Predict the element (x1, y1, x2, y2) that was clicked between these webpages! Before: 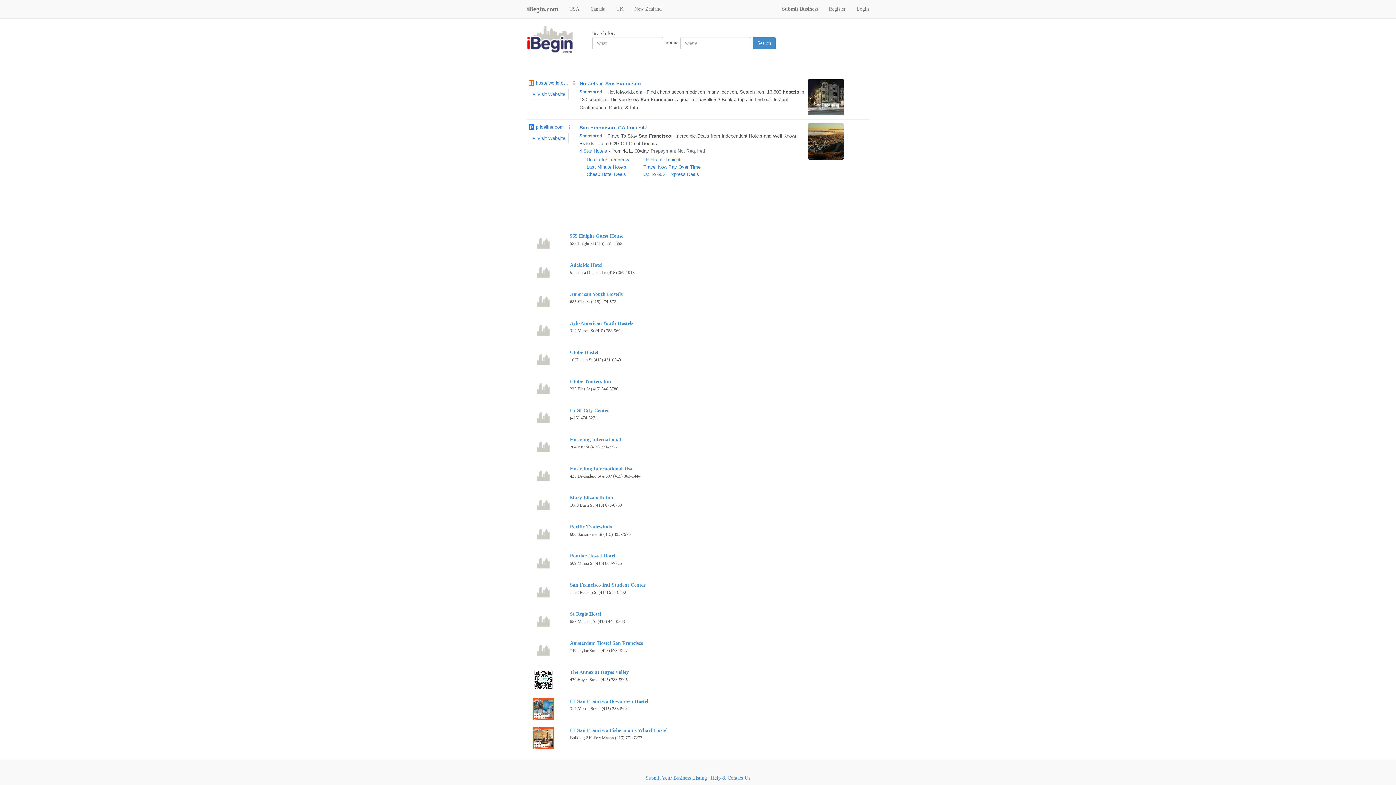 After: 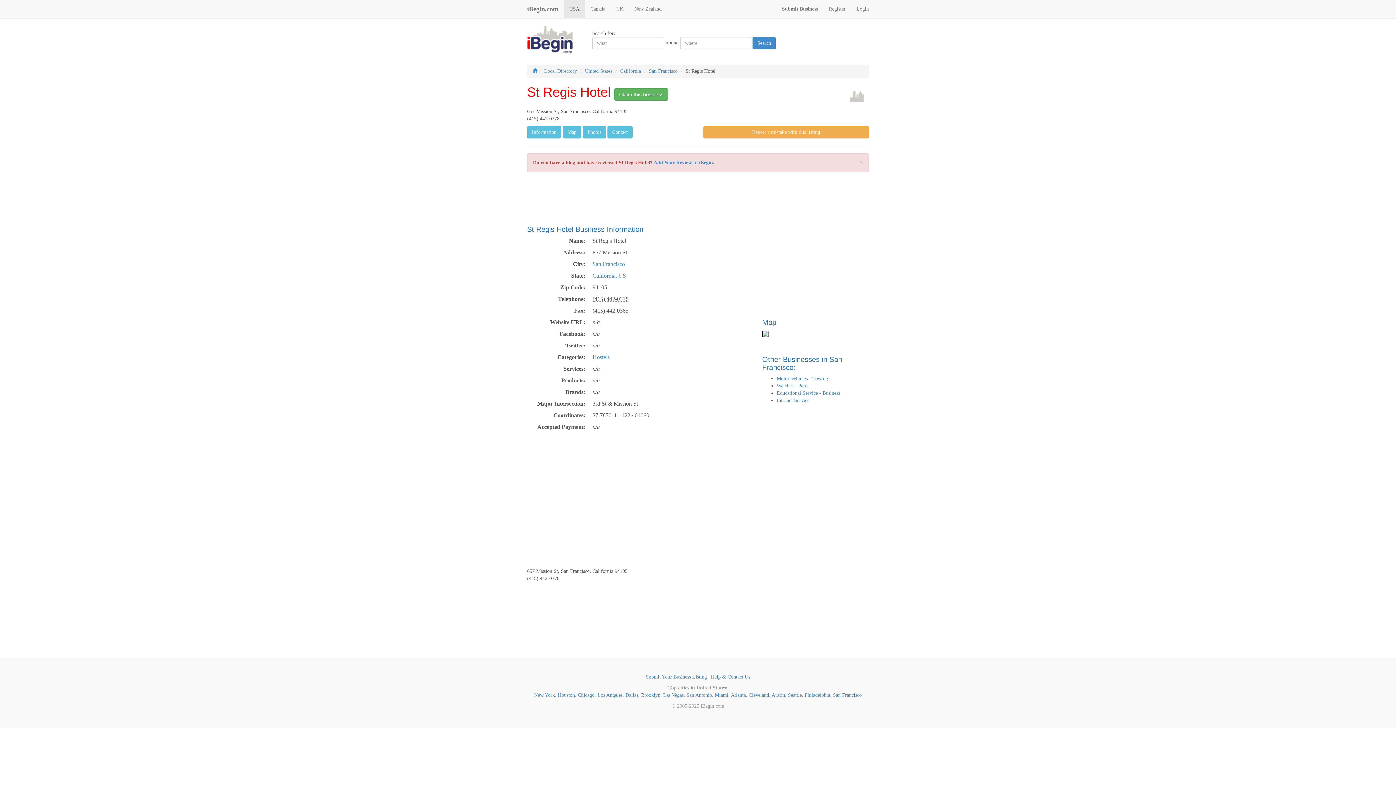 Action: label: St Regis Hotel bbox: (570, 611, 601, 617)